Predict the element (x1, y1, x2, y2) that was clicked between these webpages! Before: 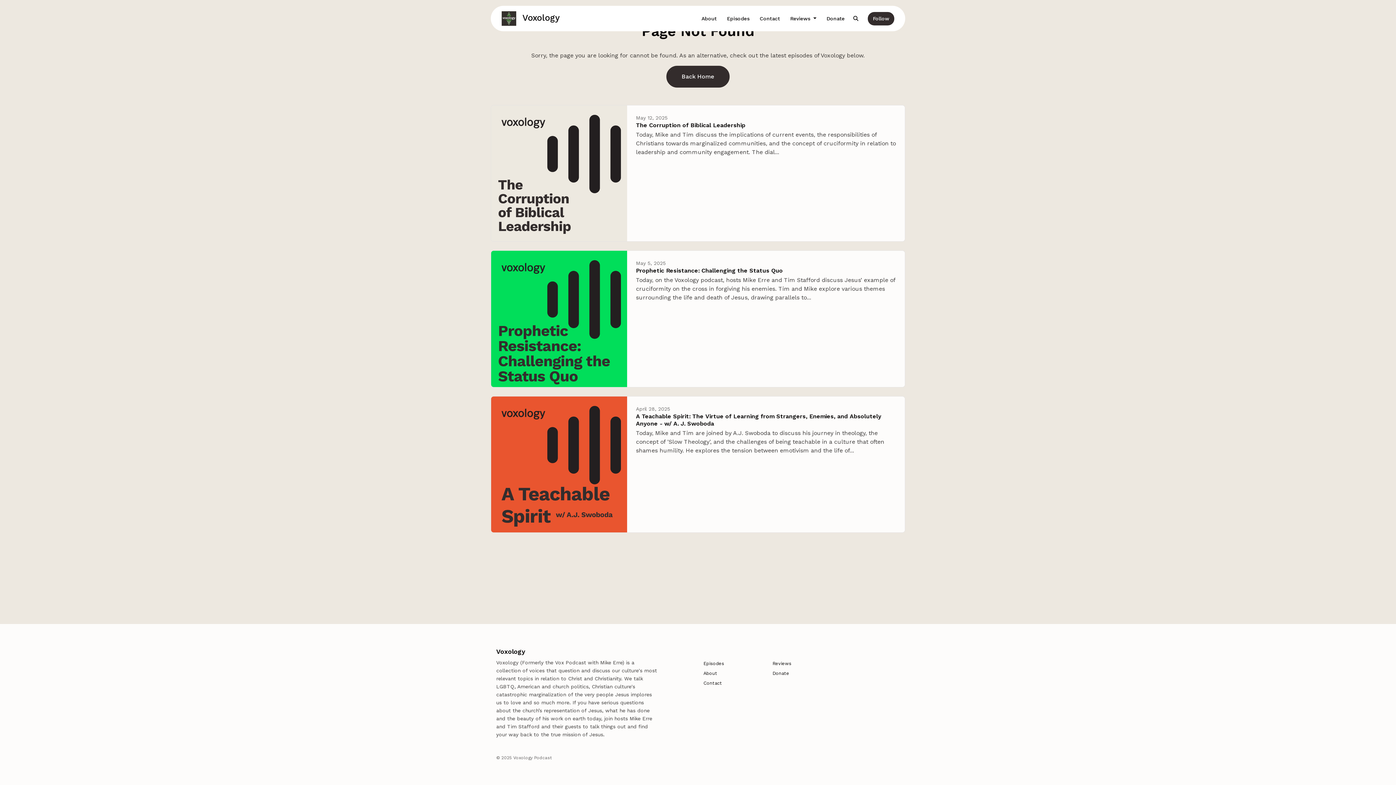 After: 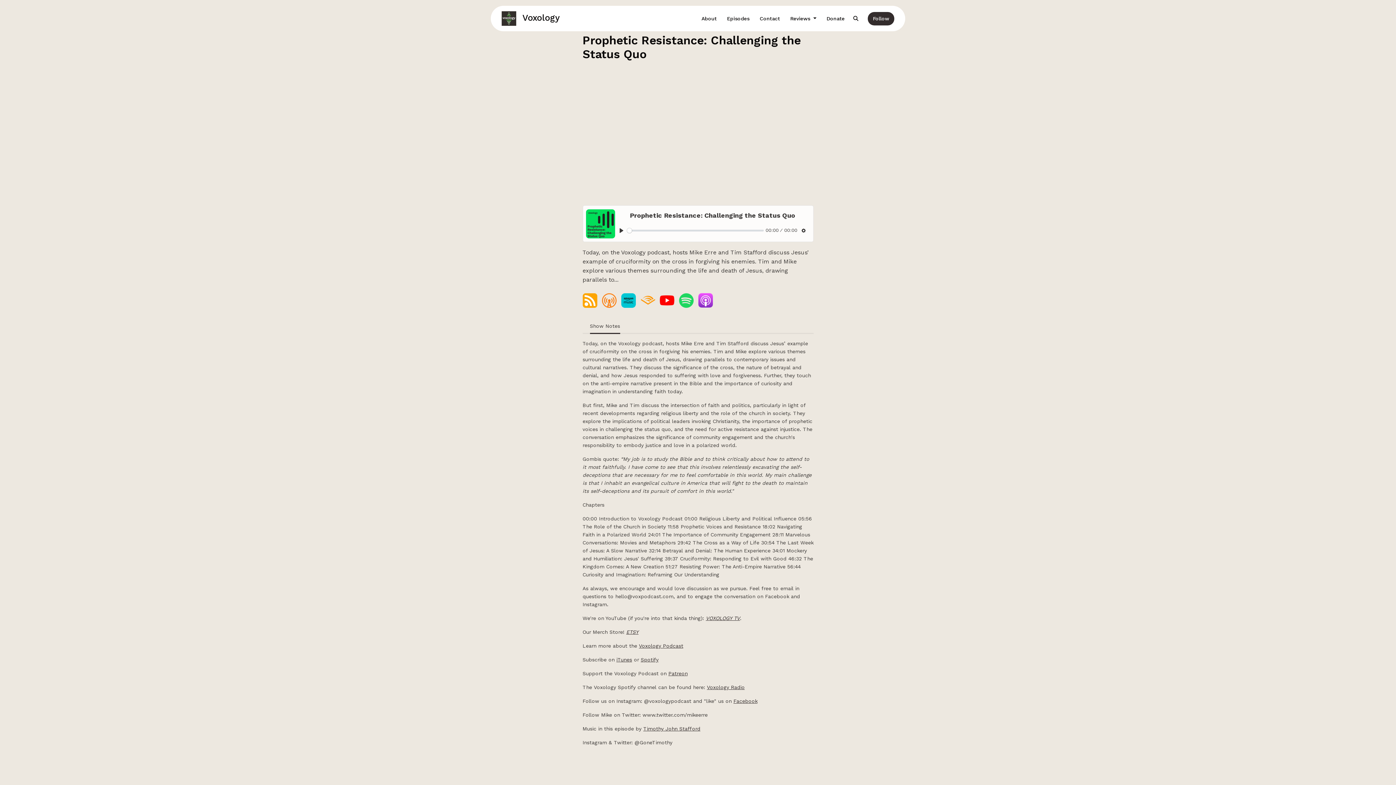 Action: bbox: (636, 267, 783, 274) label: Prophetic Resistance: Challenging the Status Quo